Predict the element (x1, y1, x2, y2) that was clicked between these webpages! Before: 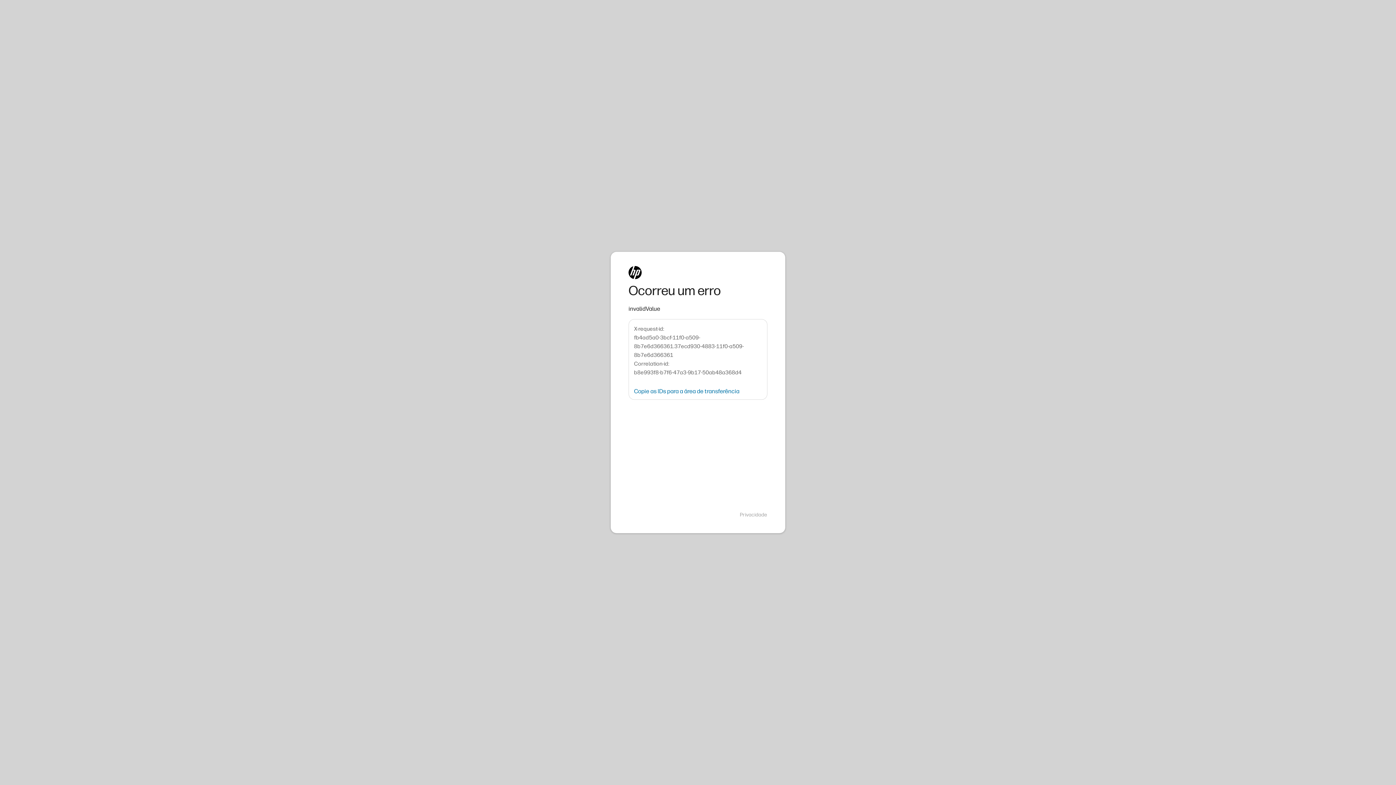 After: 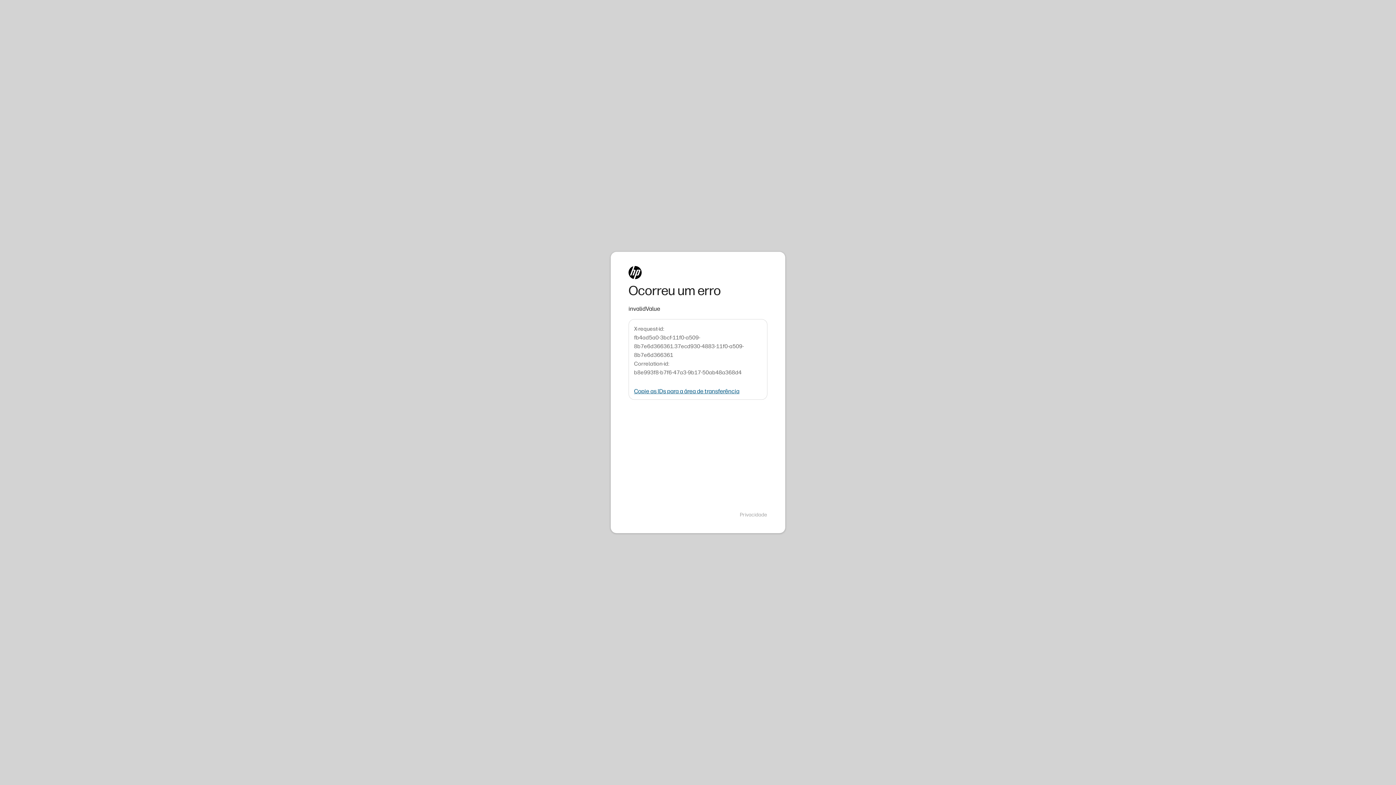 Action: bbox: (634, 388, 739, 394) label: Copie as IDs para a área de transferência